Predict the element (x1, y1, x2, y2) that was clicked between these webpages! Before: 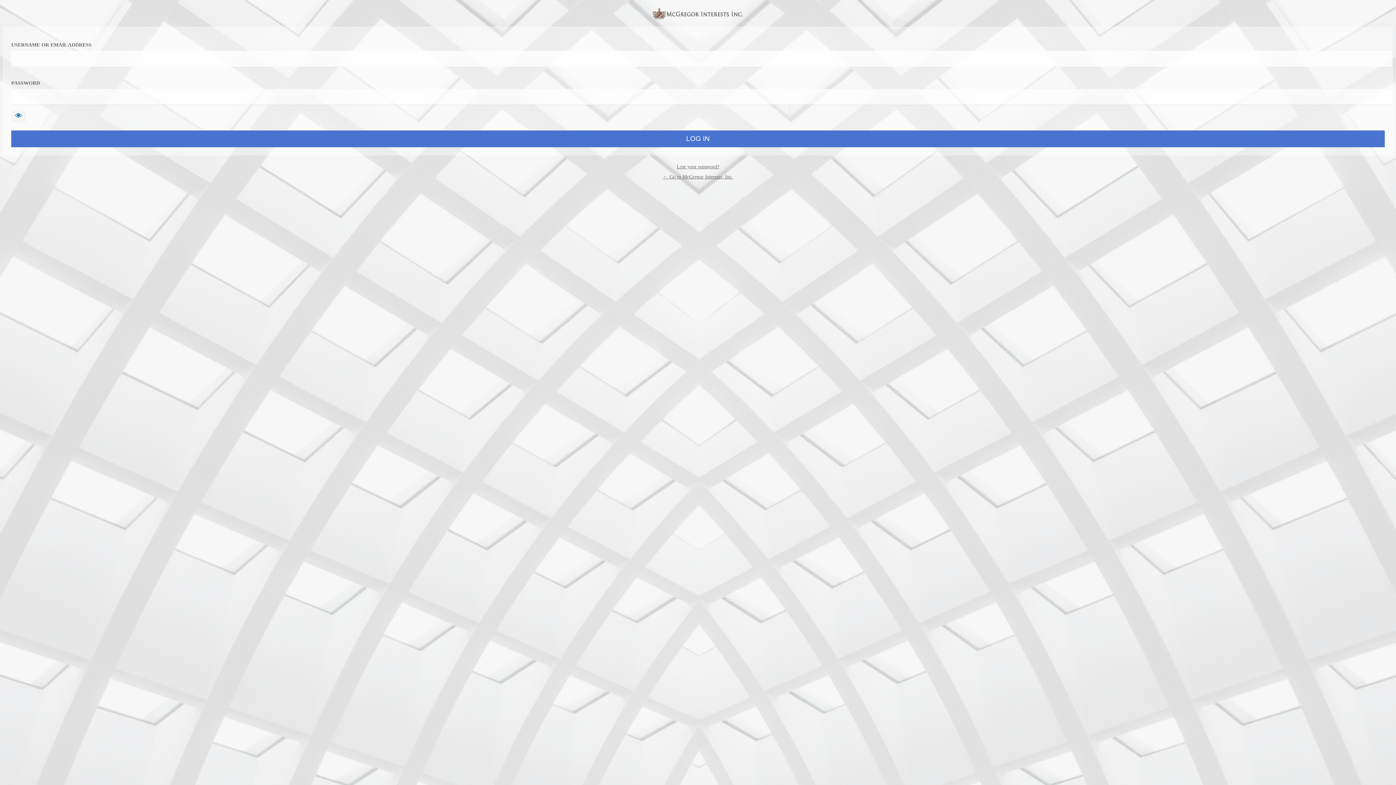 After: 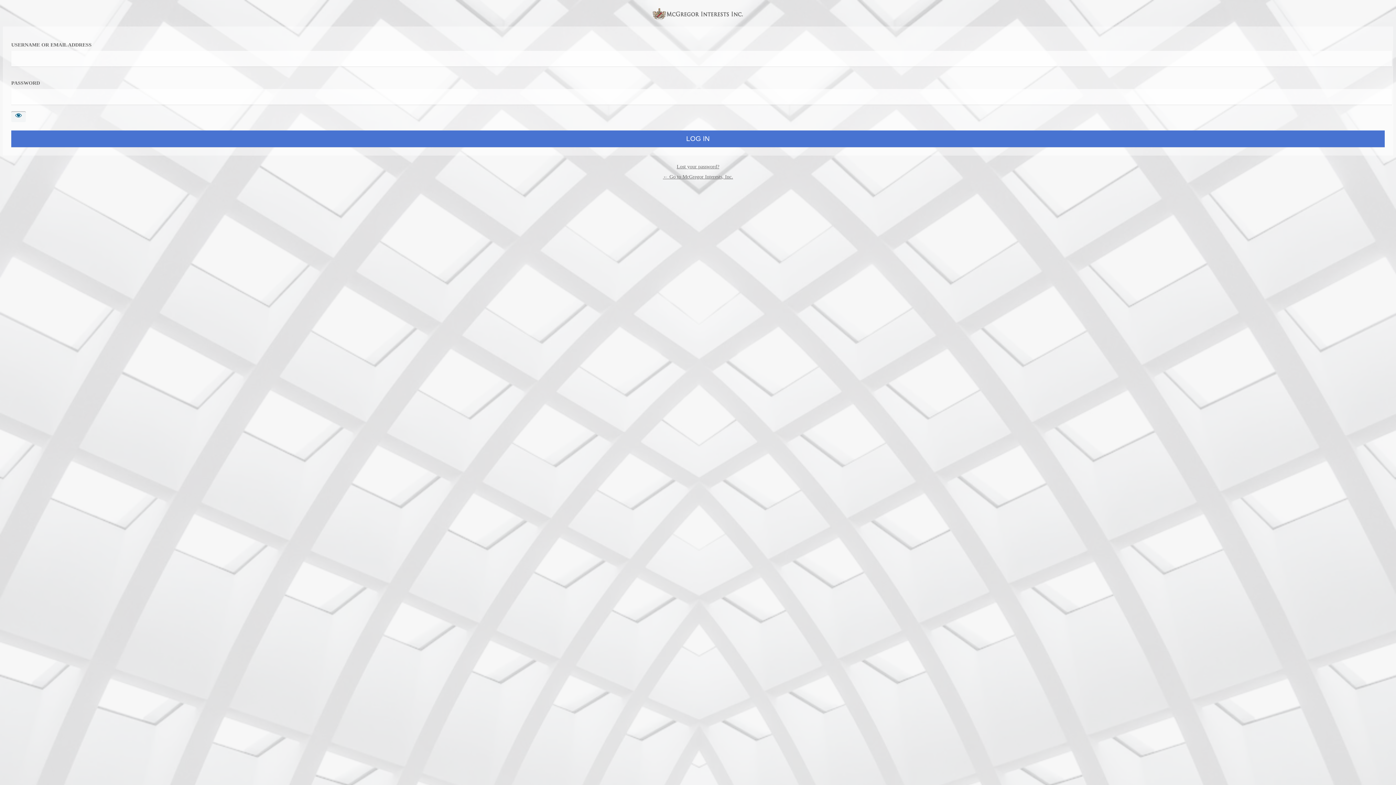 Action: bbox: (11, 111, 25, 122) label: Show password